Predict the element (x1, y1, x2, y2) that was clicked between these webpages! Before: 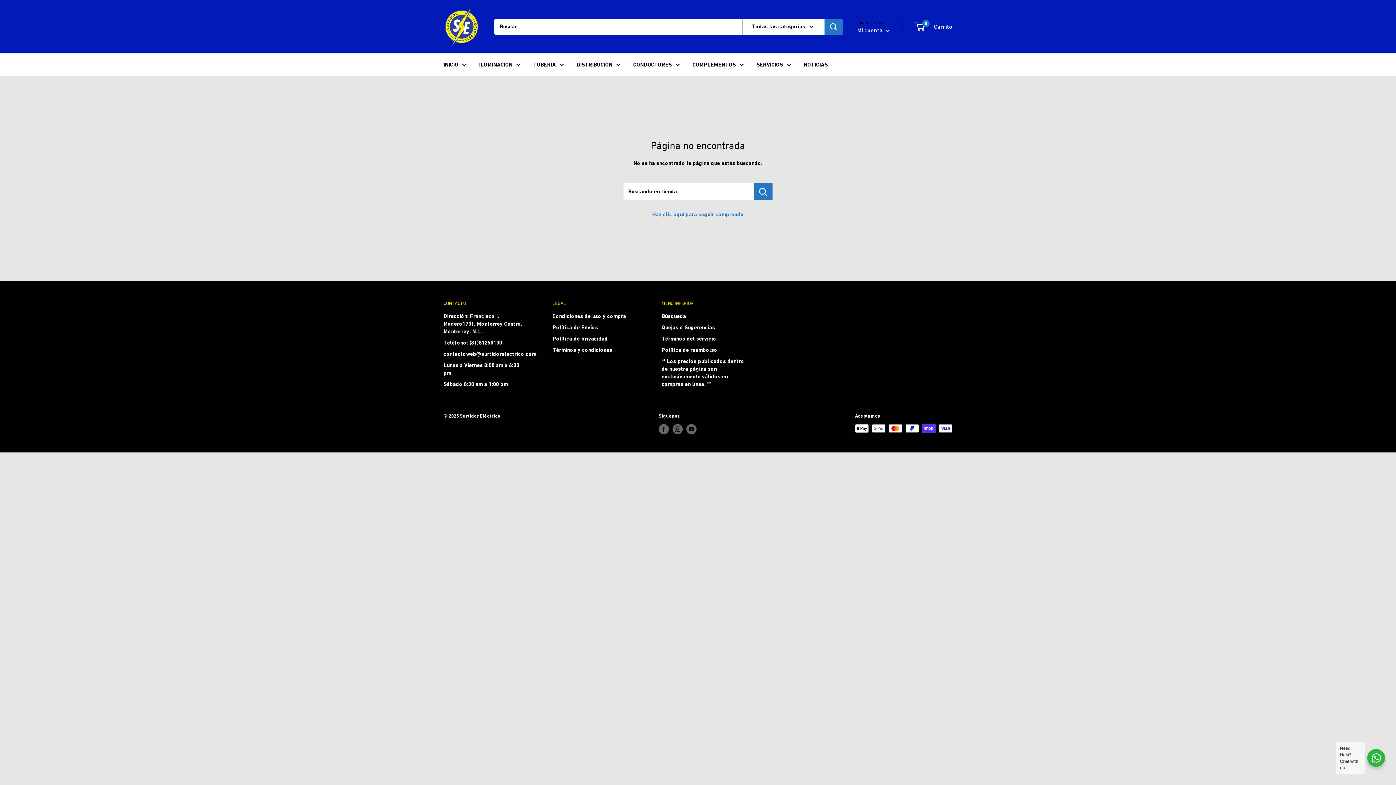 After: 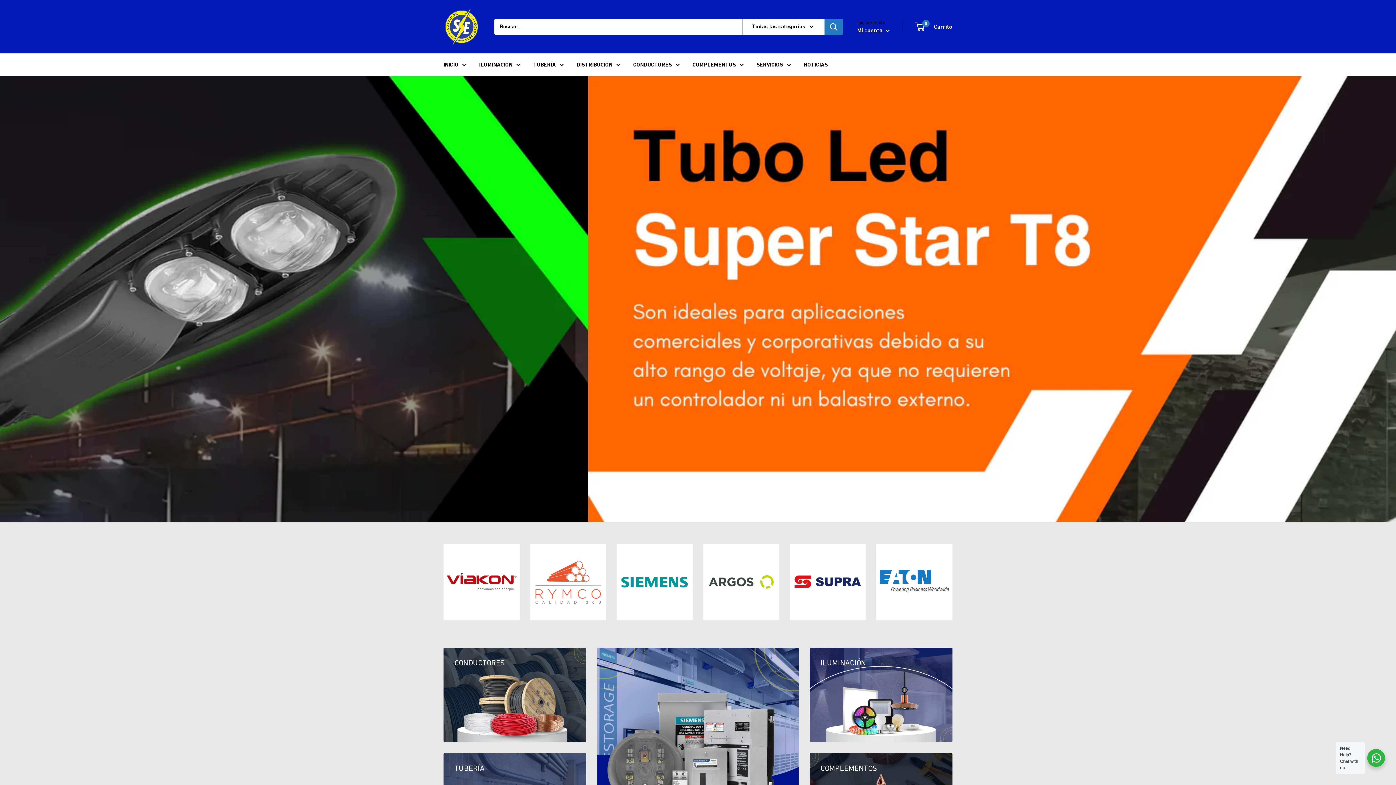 Action: bbox: (652, 211, 744, 217) label: Haz clic aquí para seguir comprando